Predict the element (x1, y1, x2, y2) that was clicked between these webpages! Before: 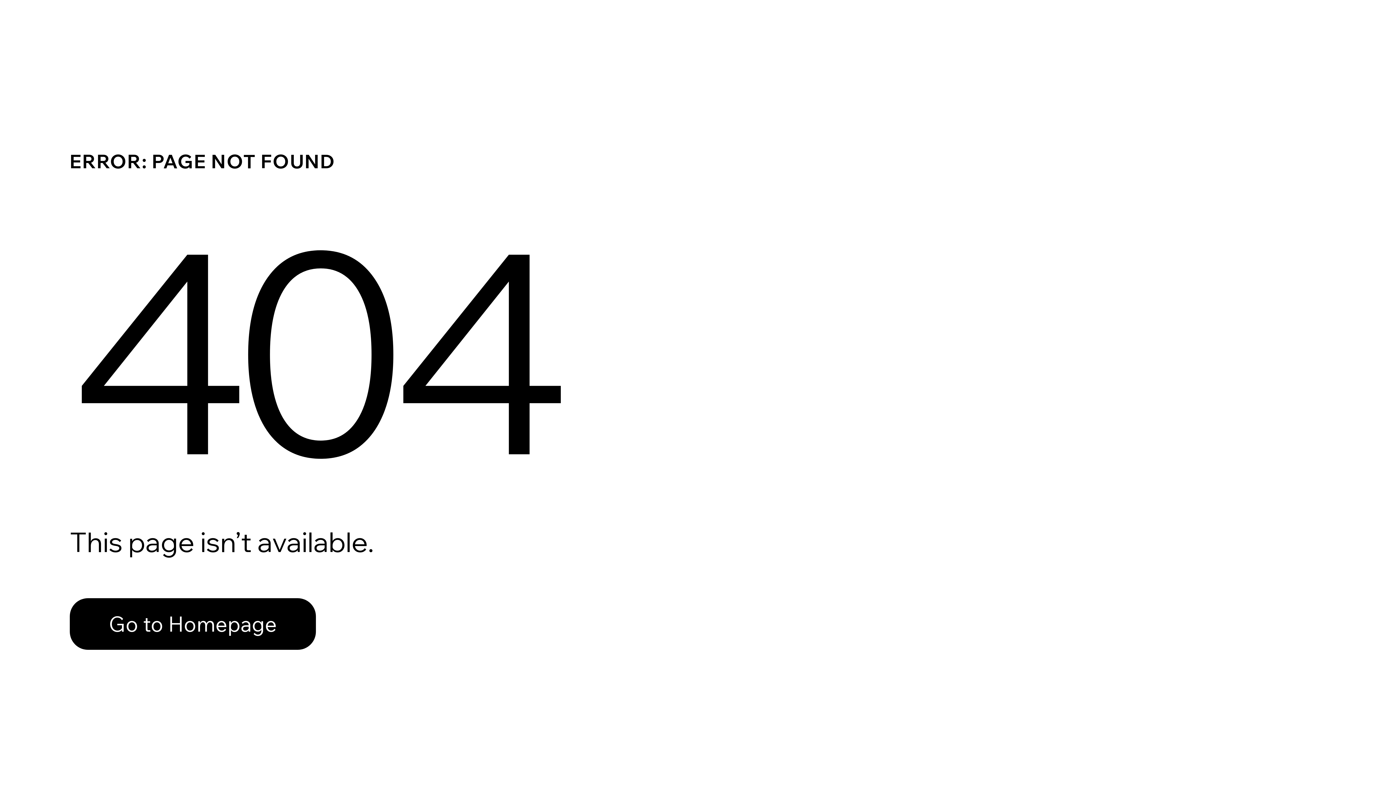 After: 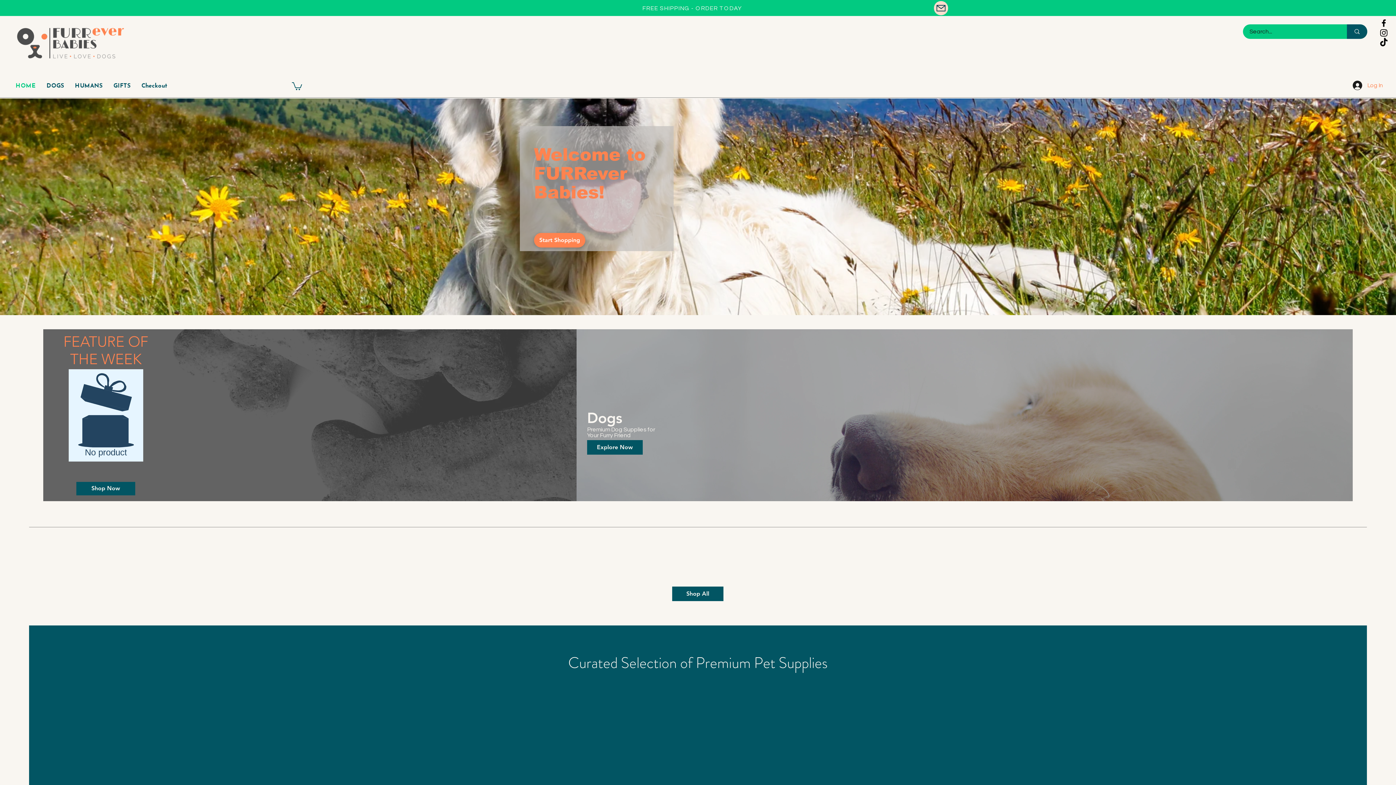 Action: bbox: (69, 598, 316, 650) label: Go to Homepage